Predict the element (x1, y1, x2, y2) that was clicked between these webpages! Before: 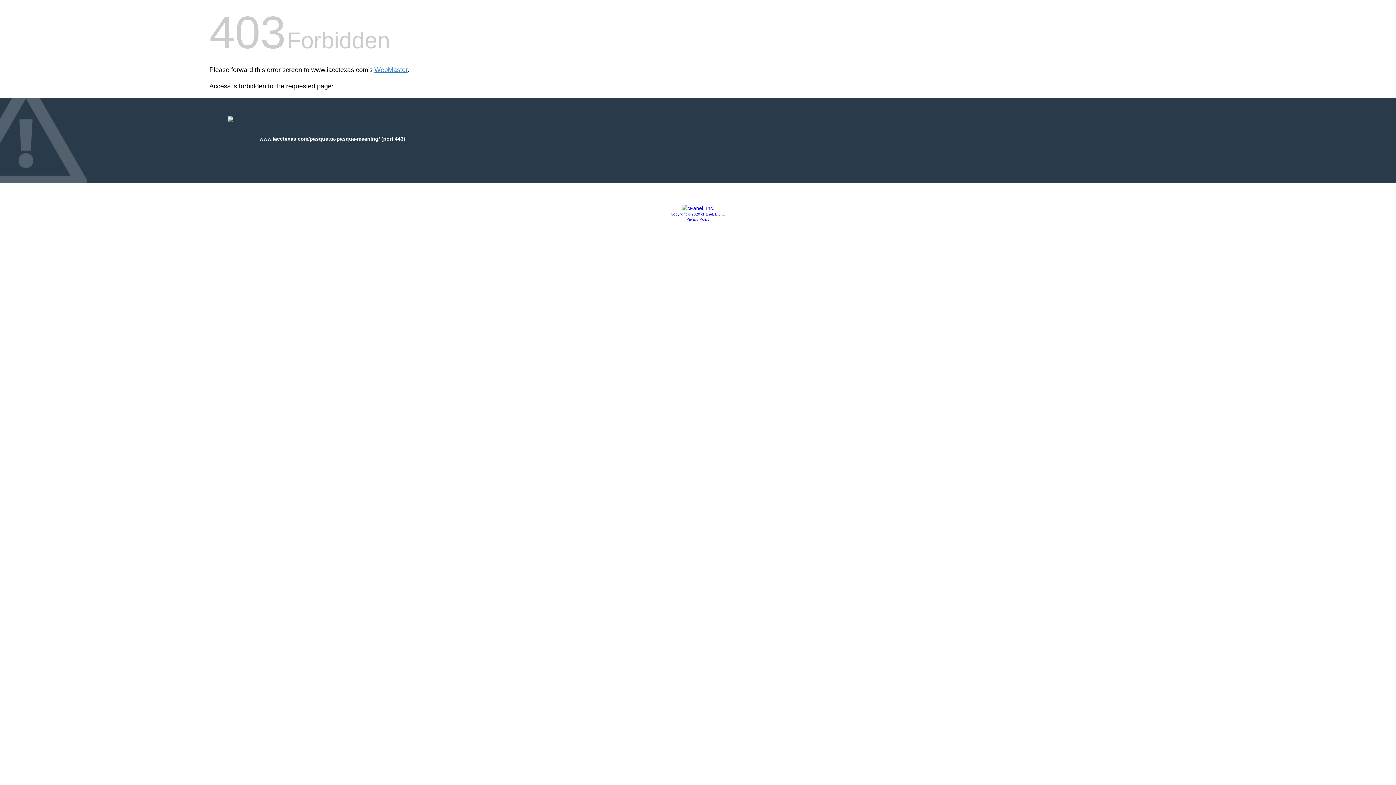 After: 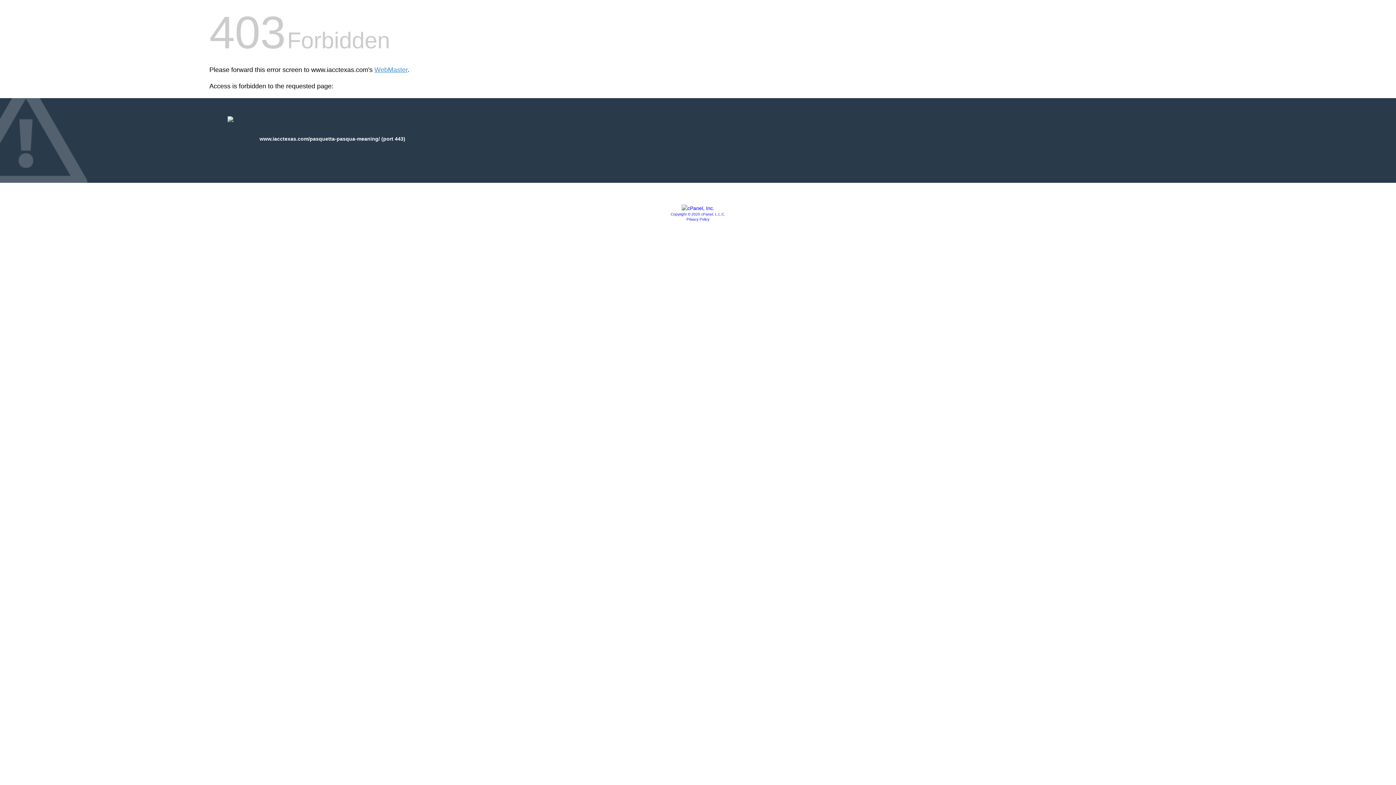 Action: label: Copyright © 2020 cPanel, L.L.C. bbox: (670, 212, 725, 216)